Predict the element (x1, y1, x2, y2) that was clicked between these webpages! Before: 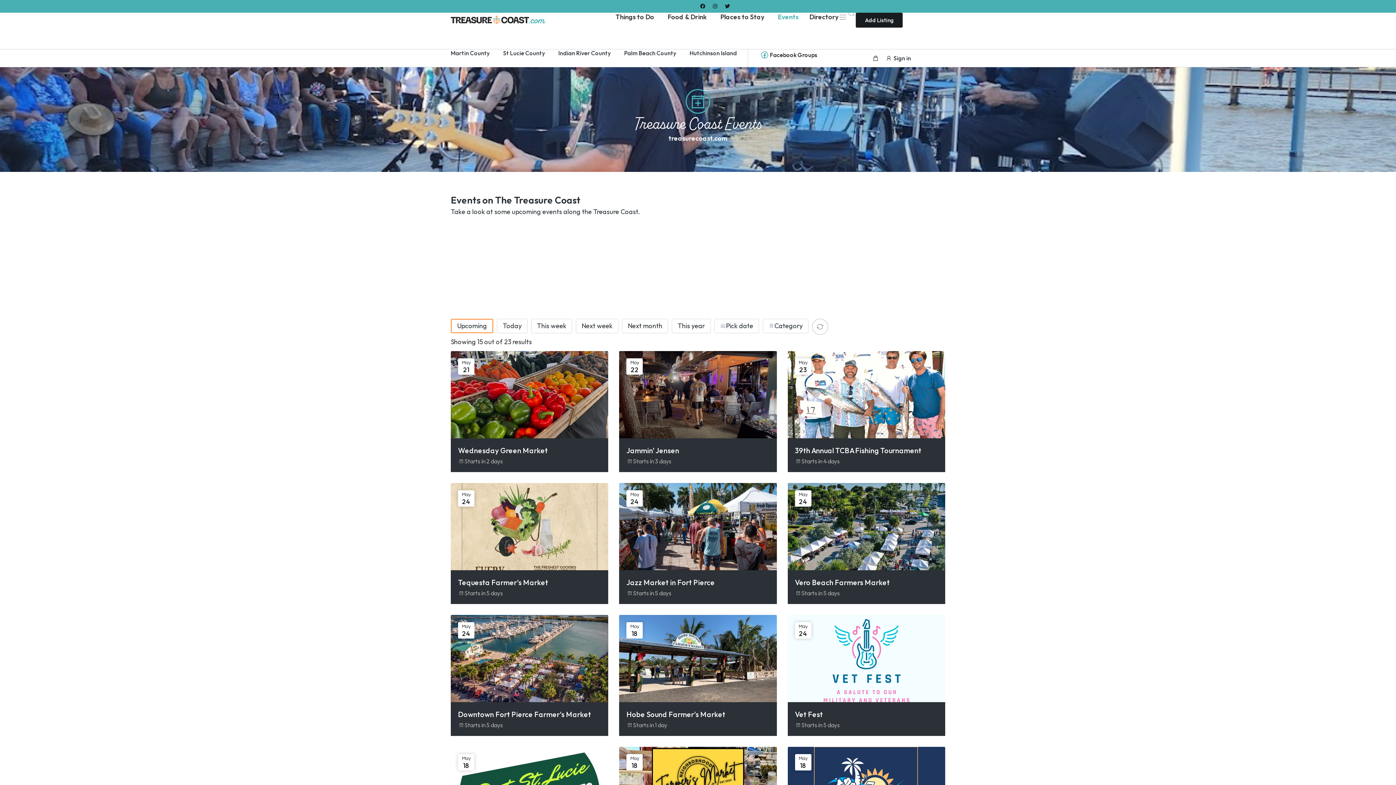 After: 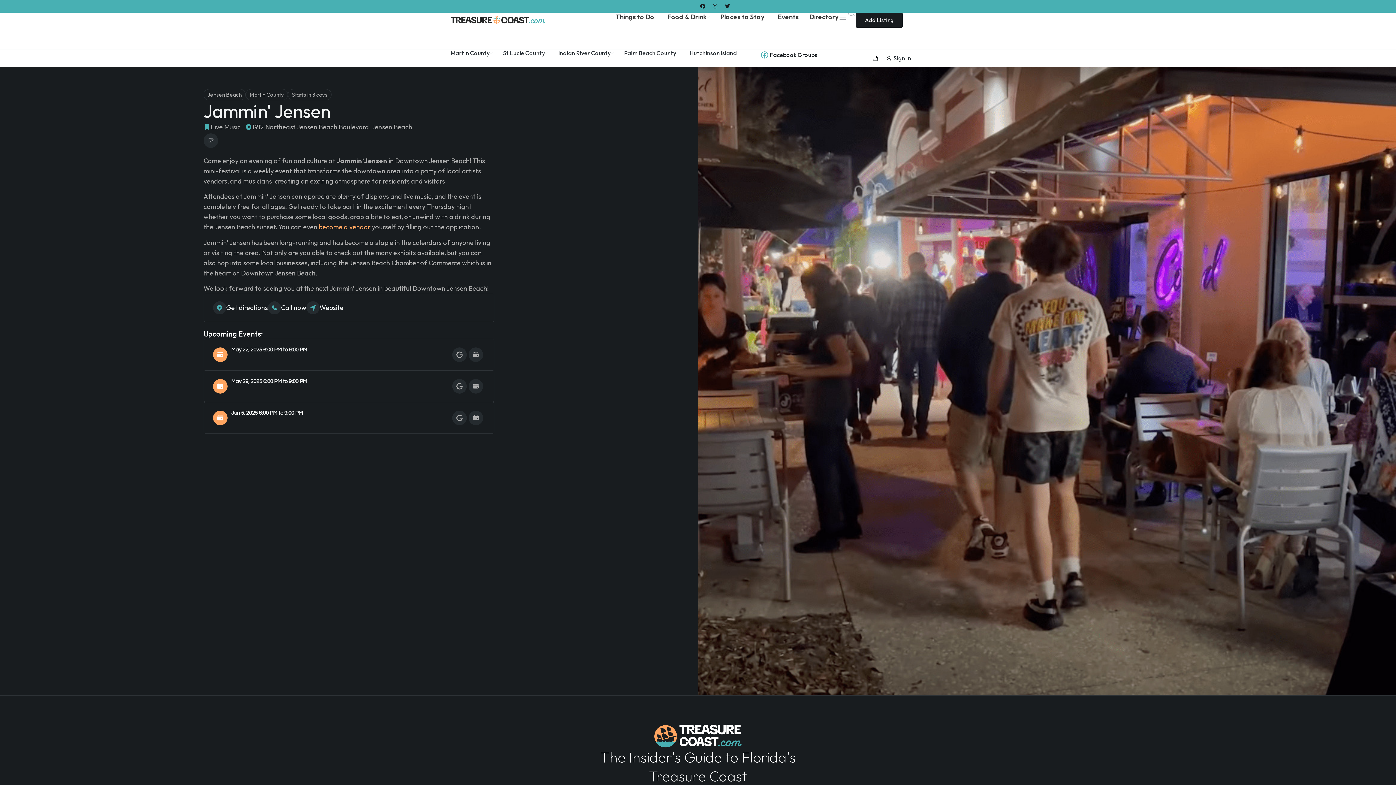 Action: label: Jammin' Jensen bbox: (626, 446, 679, 455)